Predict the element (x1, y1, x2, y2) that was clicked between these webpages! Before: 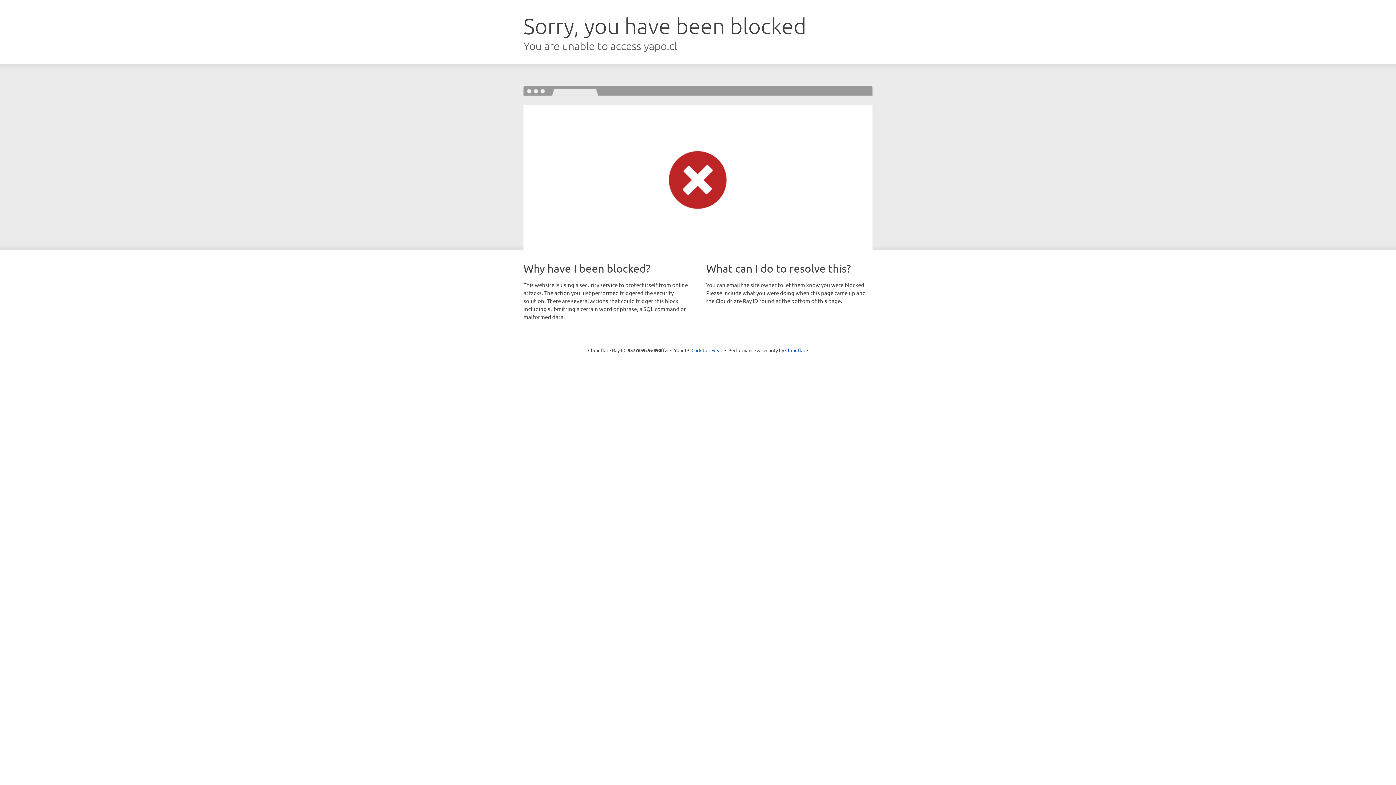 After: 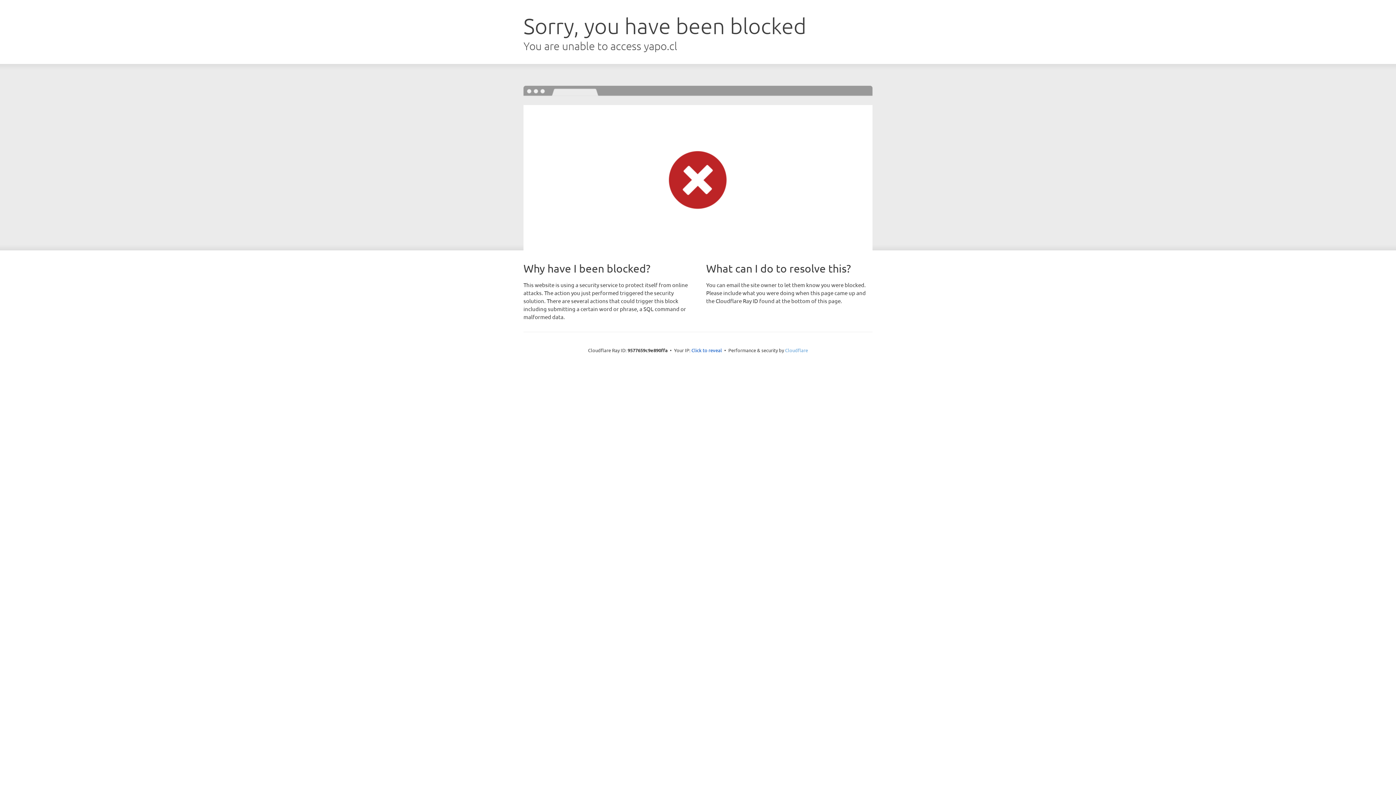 Action: label: Cloudflare bbox: (785, 347, 808, 353)